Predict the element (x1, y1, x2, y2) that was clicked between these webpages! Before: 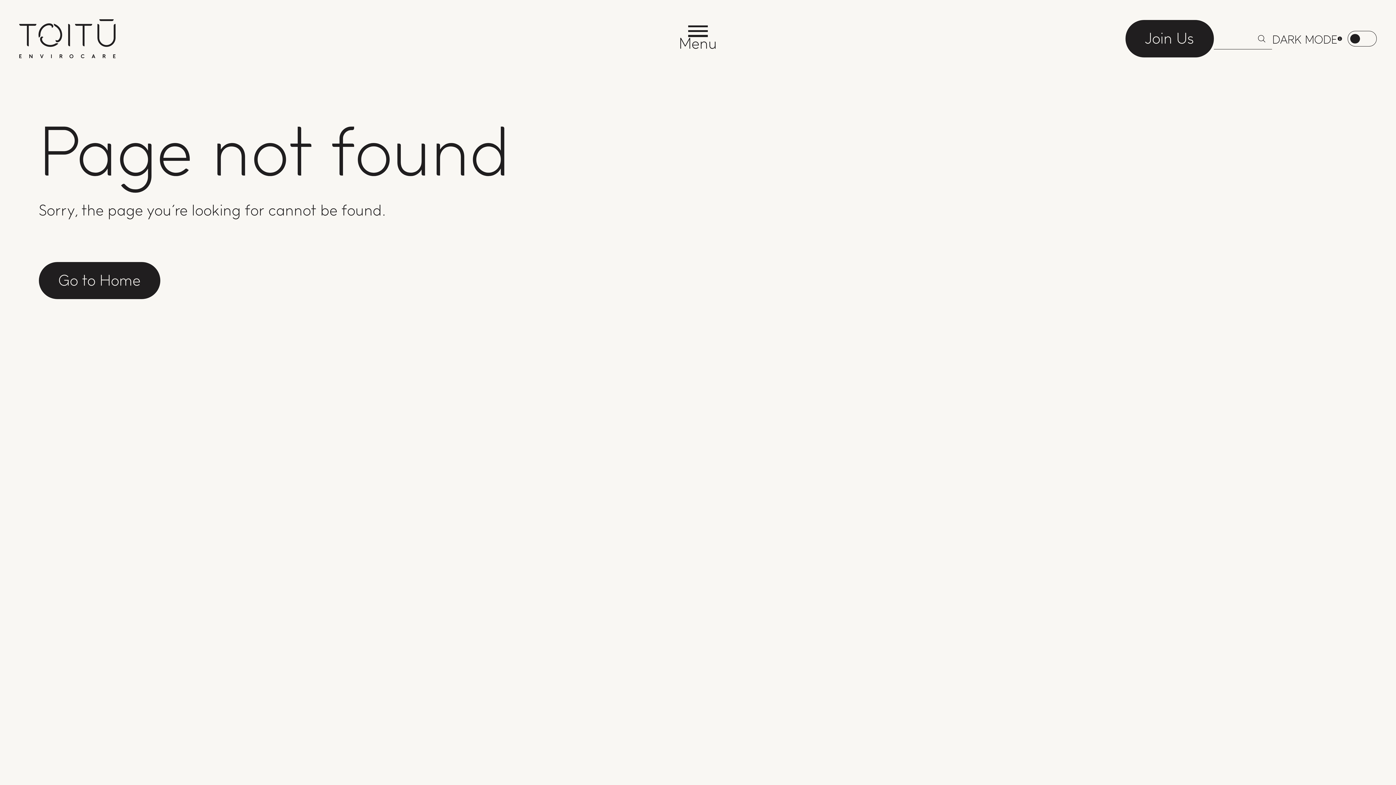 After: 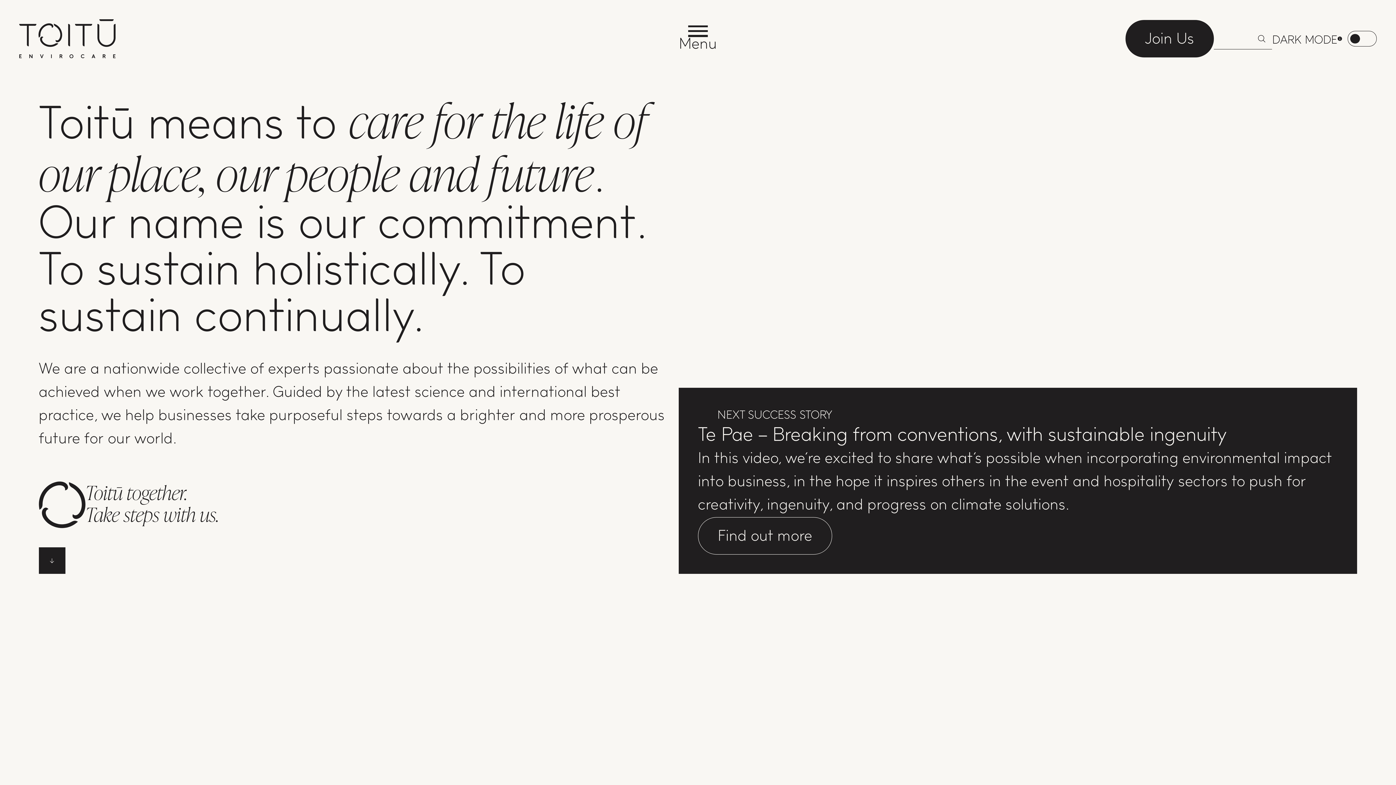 Action: label: Go to Home bbox: (38, 262, 160, 299)